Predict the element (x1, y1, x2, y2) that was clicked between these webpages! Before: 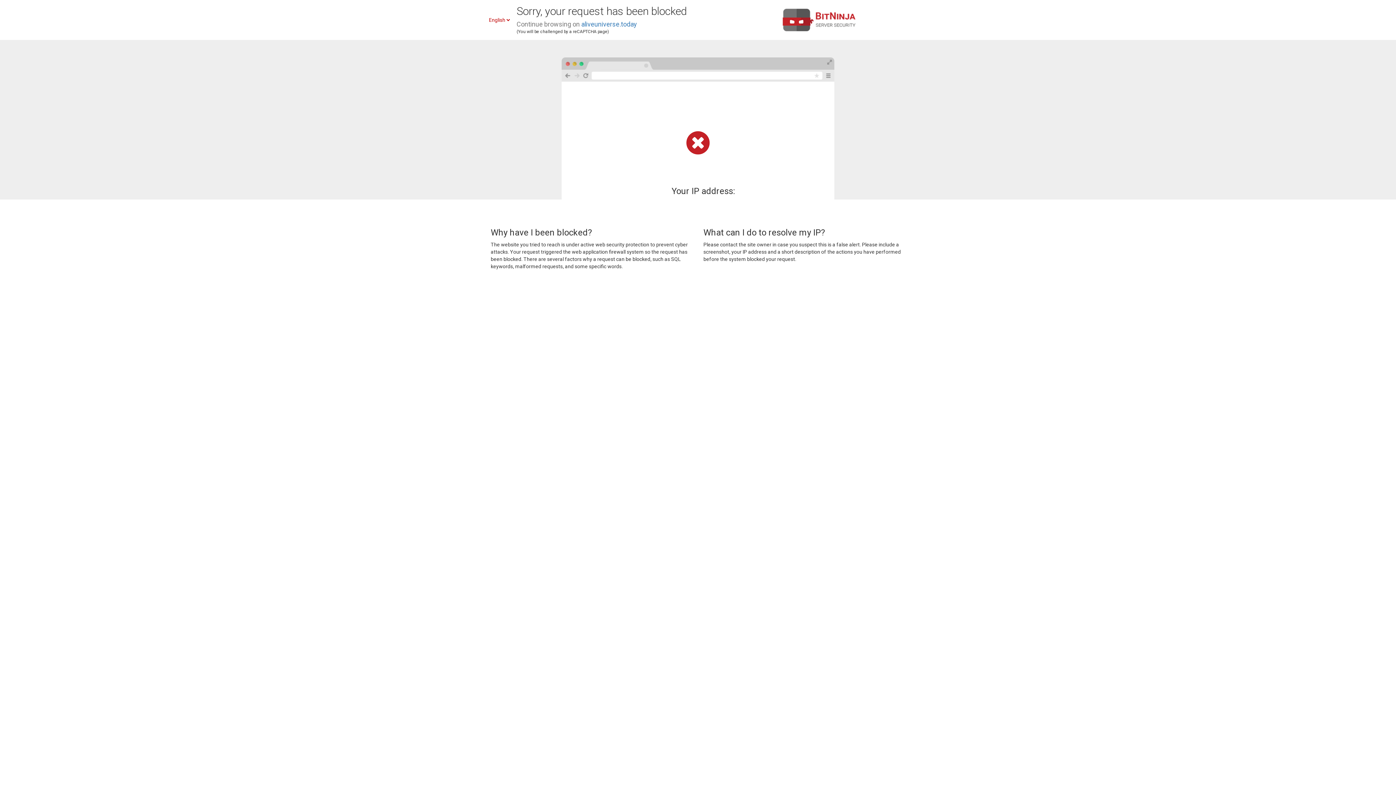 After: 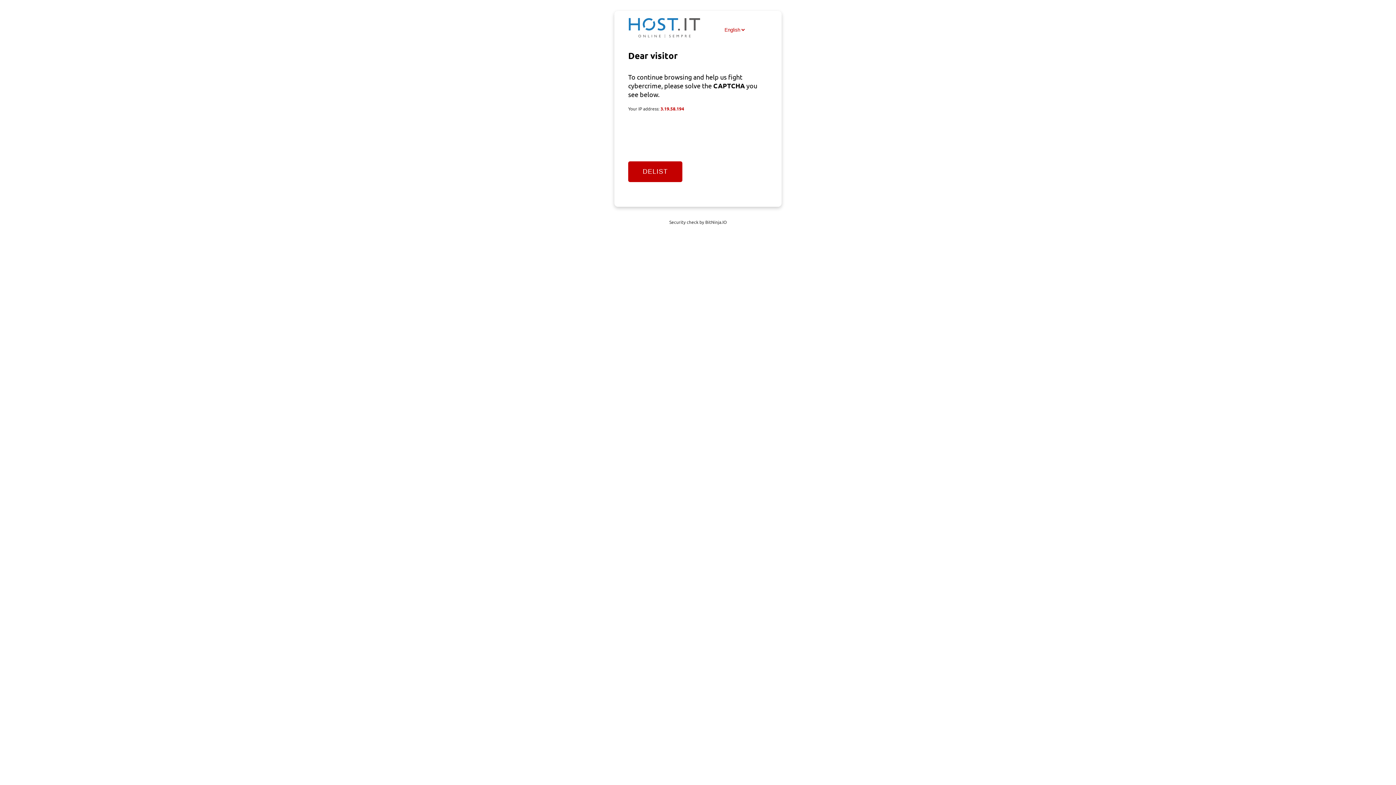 Action: bbox: (581, 20, 637, 28) label: aliveuniverse.today